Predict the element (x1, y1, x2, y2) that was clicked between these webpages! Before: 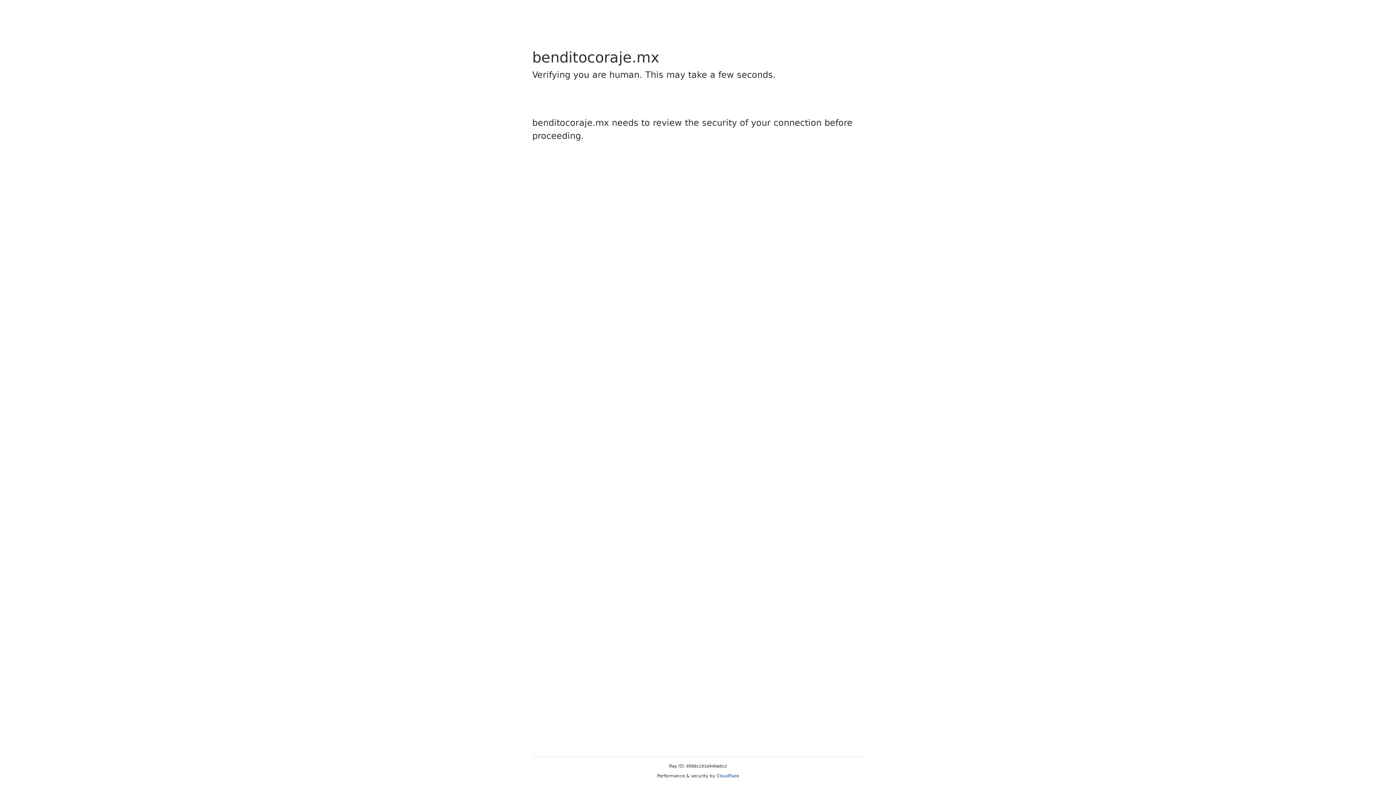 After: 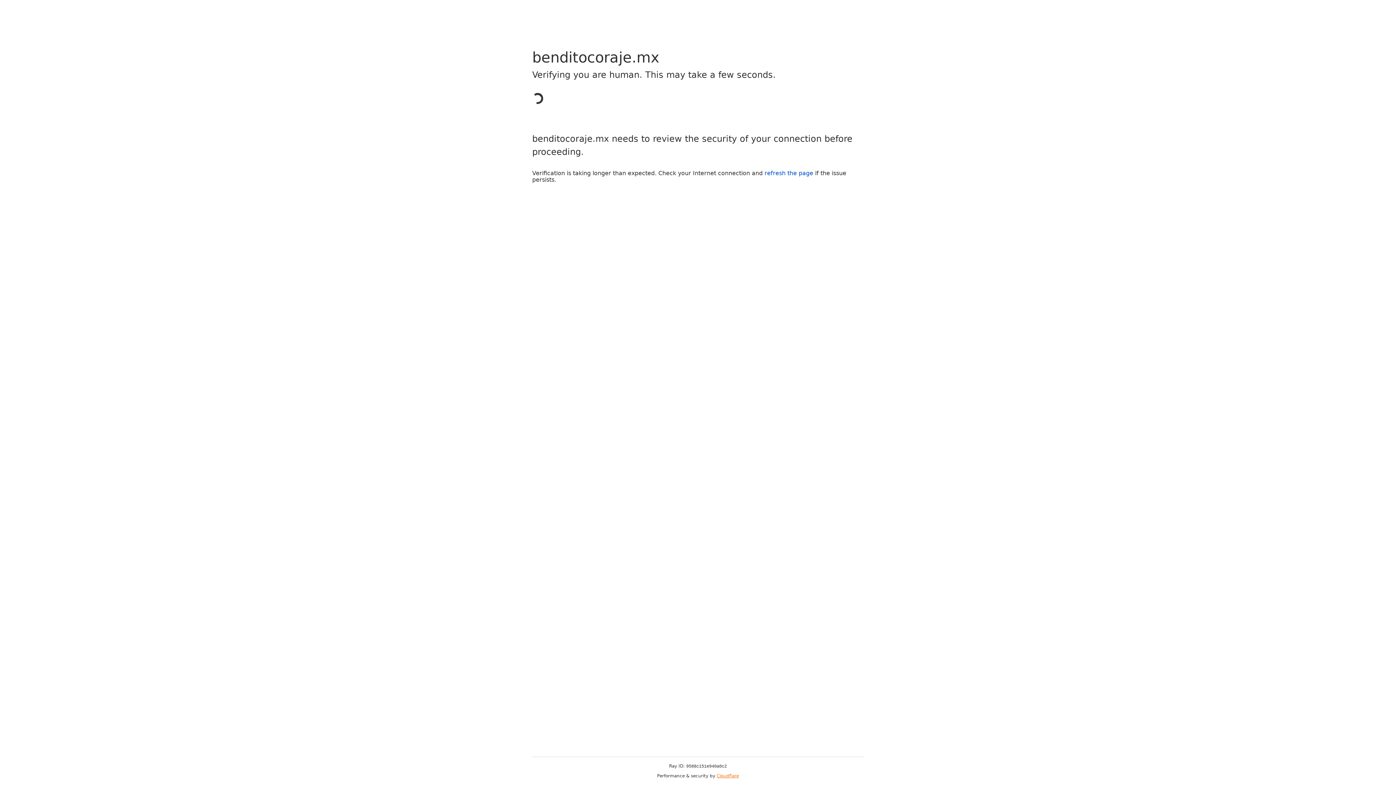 Action: bbox: (716, 773, 739, 778) label: Cloudflare